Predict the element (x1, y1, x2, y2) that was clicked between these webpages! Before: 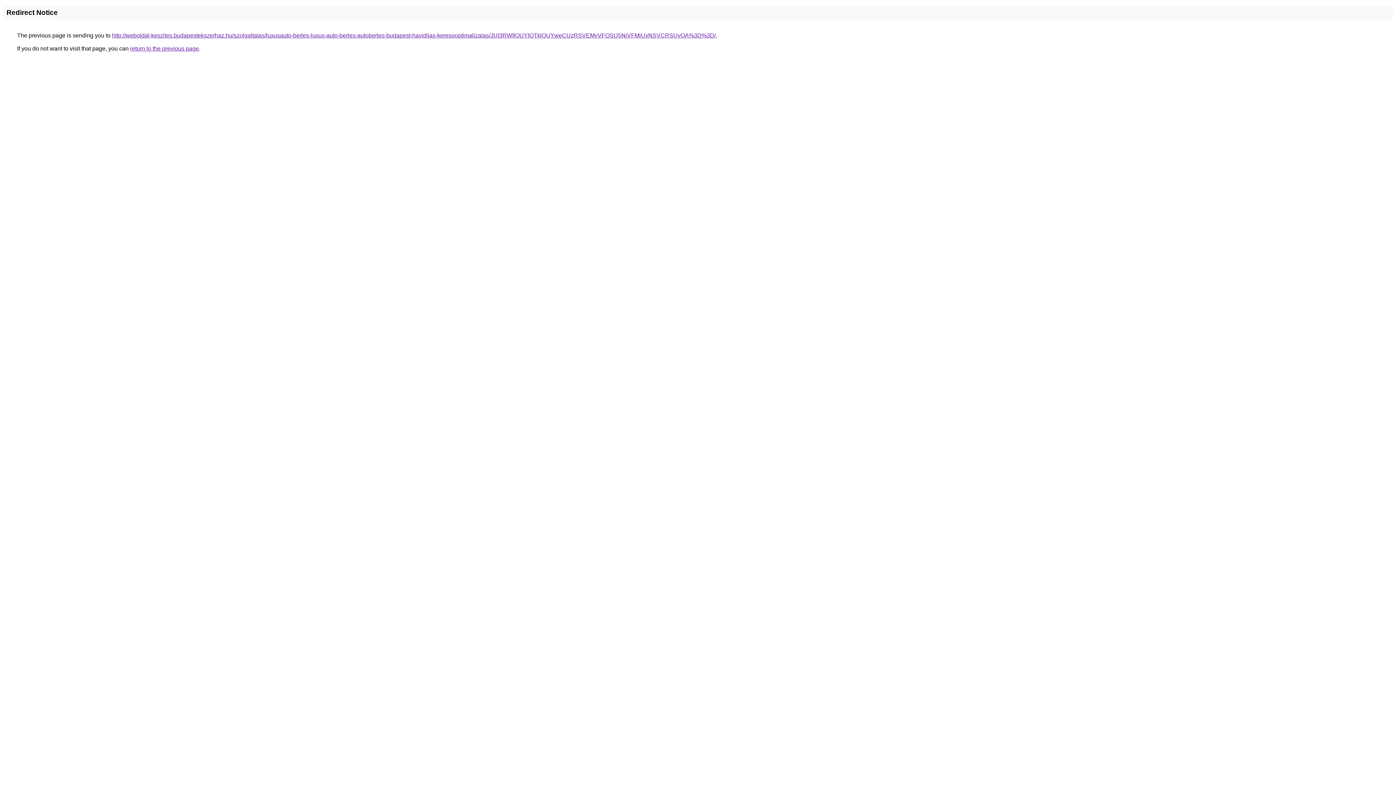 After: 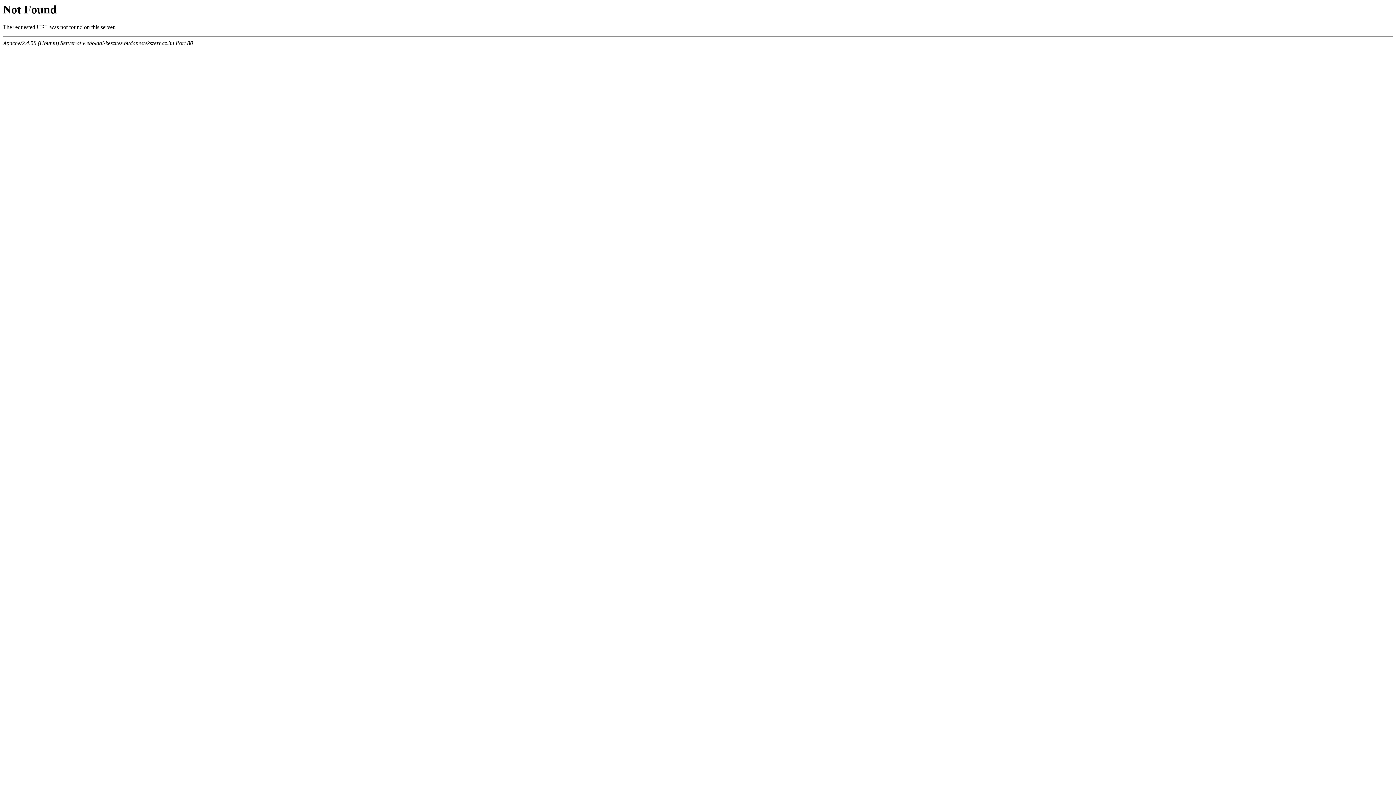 Action: bbox: (112, 32, 716, 38) label: http://weboldal-keszites.budapestekszerhaz.hu/szolgaltatas/luxusauto-berles-luxus-auto-berles-autoberles-budapest-havidijas-keresooptimalizalas/JUI3RWIlOUYlQTklQUYweCUzRSVEMyVFOSU5NiVFMiUxNSVCRSUyOA%3D%3D/